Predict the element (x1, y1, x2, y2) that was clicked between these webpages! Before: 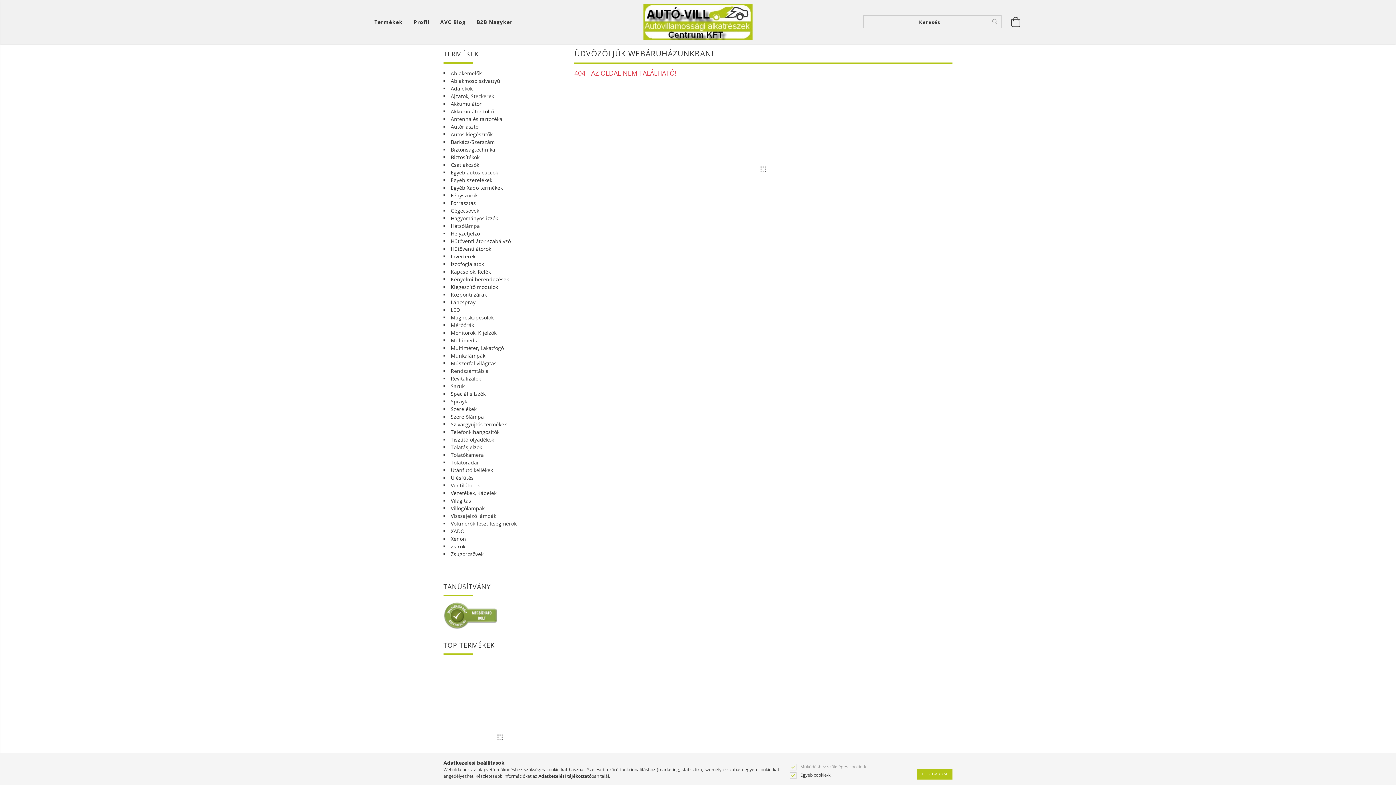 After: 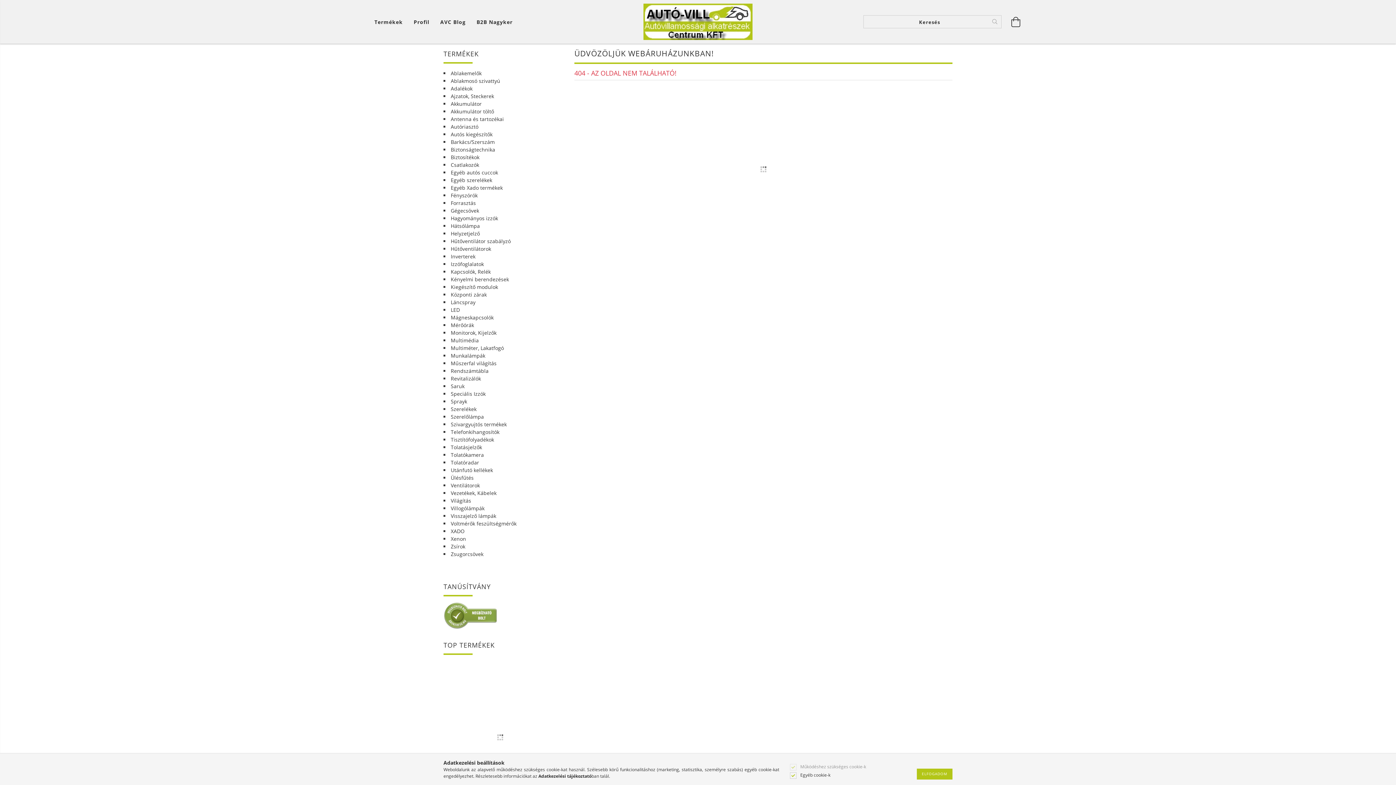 Action: bbox: (443, 612, 498, 619)